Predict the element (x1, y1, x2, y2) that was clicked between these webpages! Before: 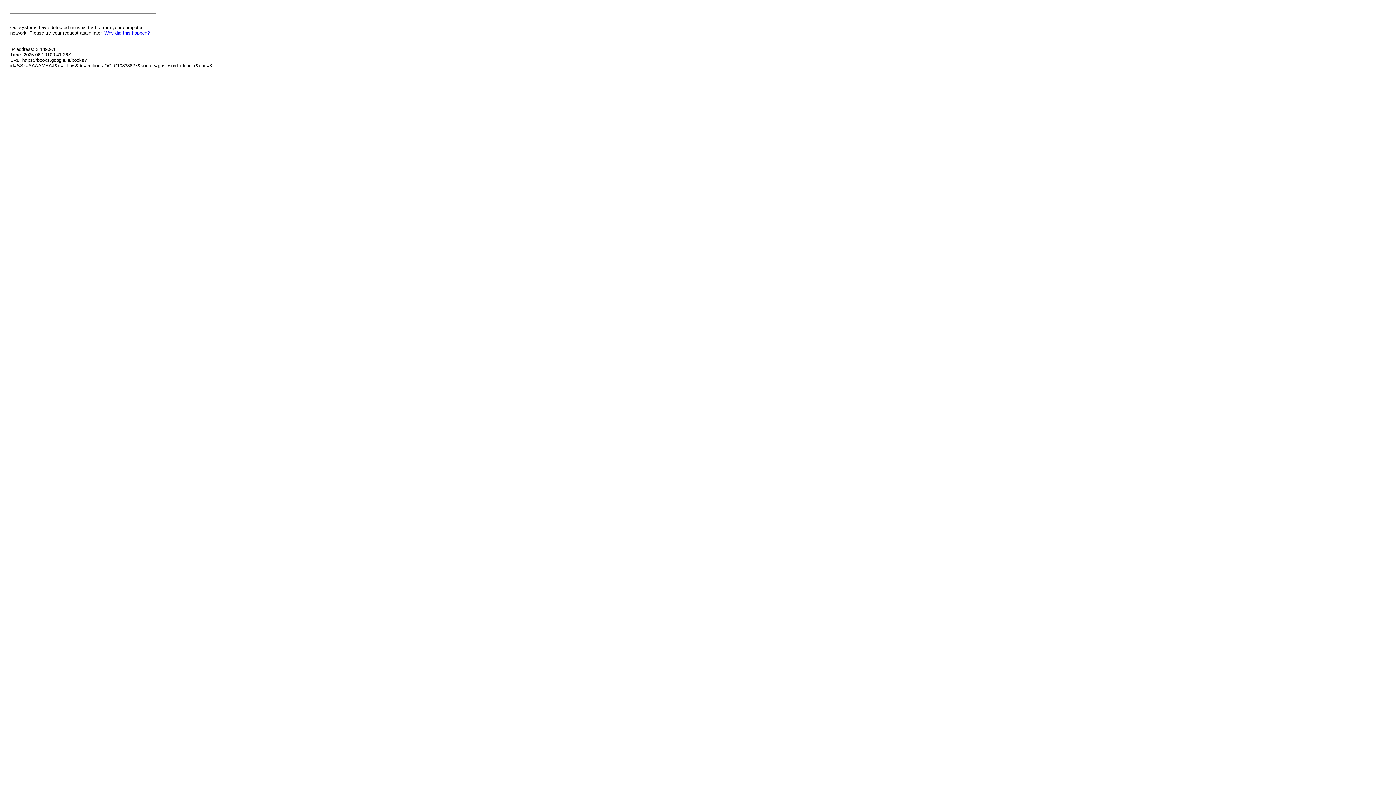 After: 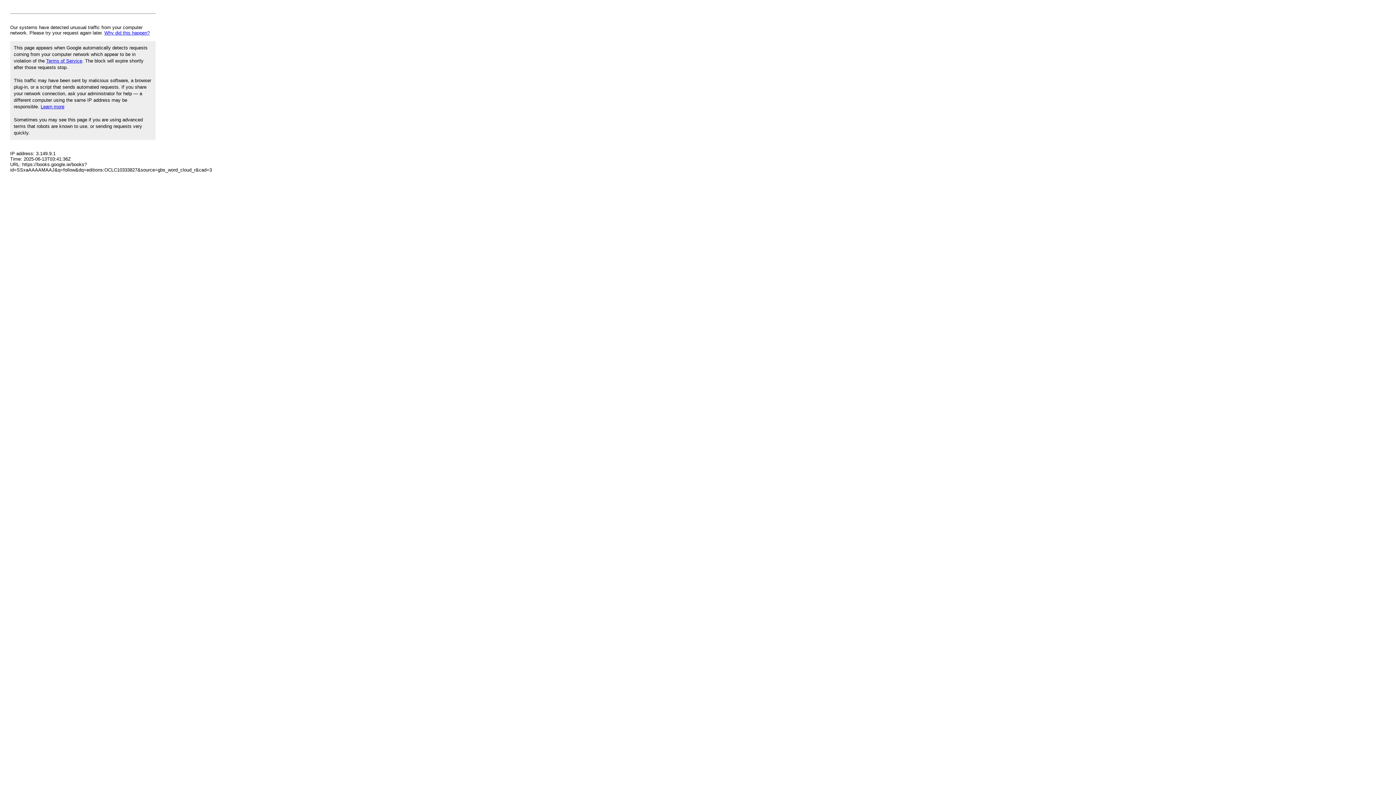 Action: label: Why did this happen? bbox: (104, 30, 149, 35)